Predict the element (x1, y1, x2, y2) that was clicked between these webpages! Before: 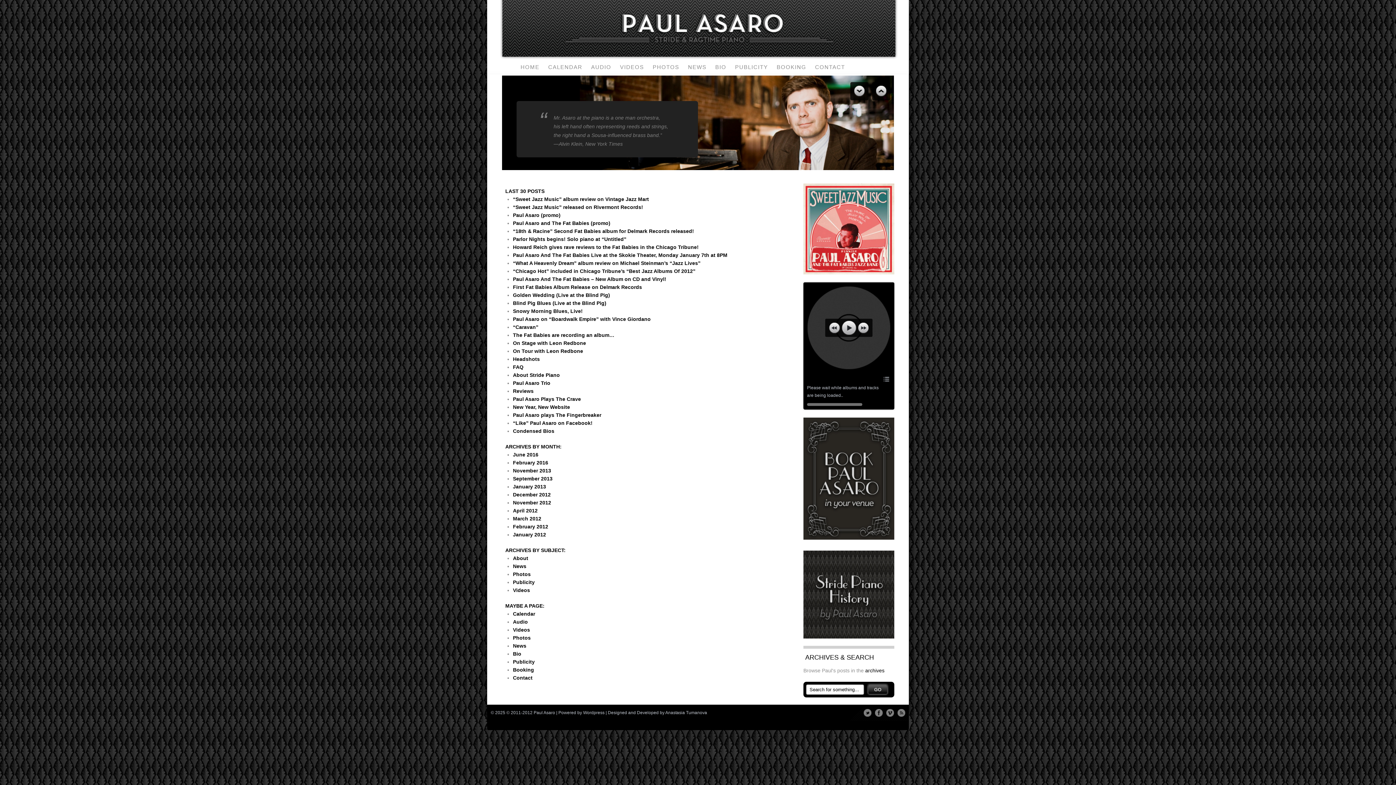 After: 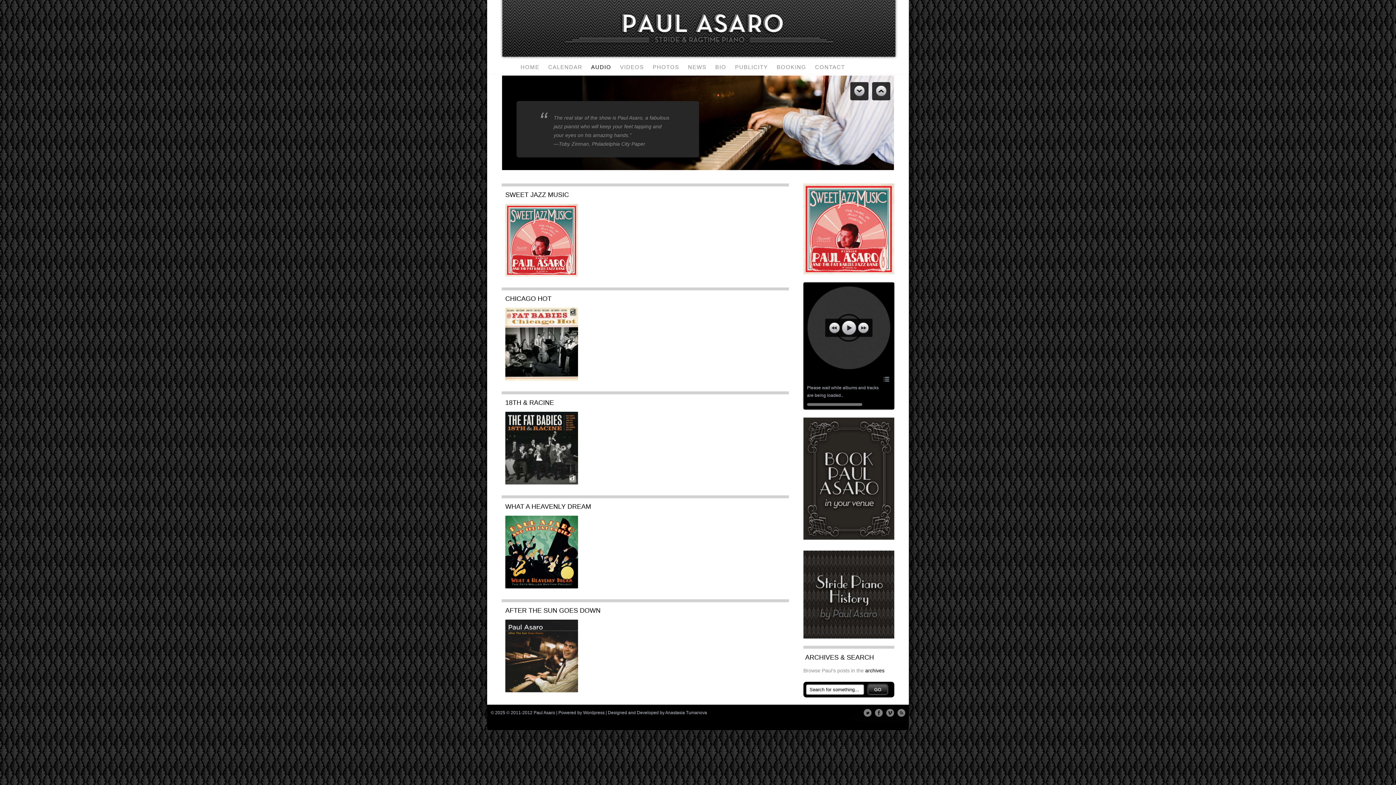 Action: bbox: (589, 61, 613, 71) label: AUDIO